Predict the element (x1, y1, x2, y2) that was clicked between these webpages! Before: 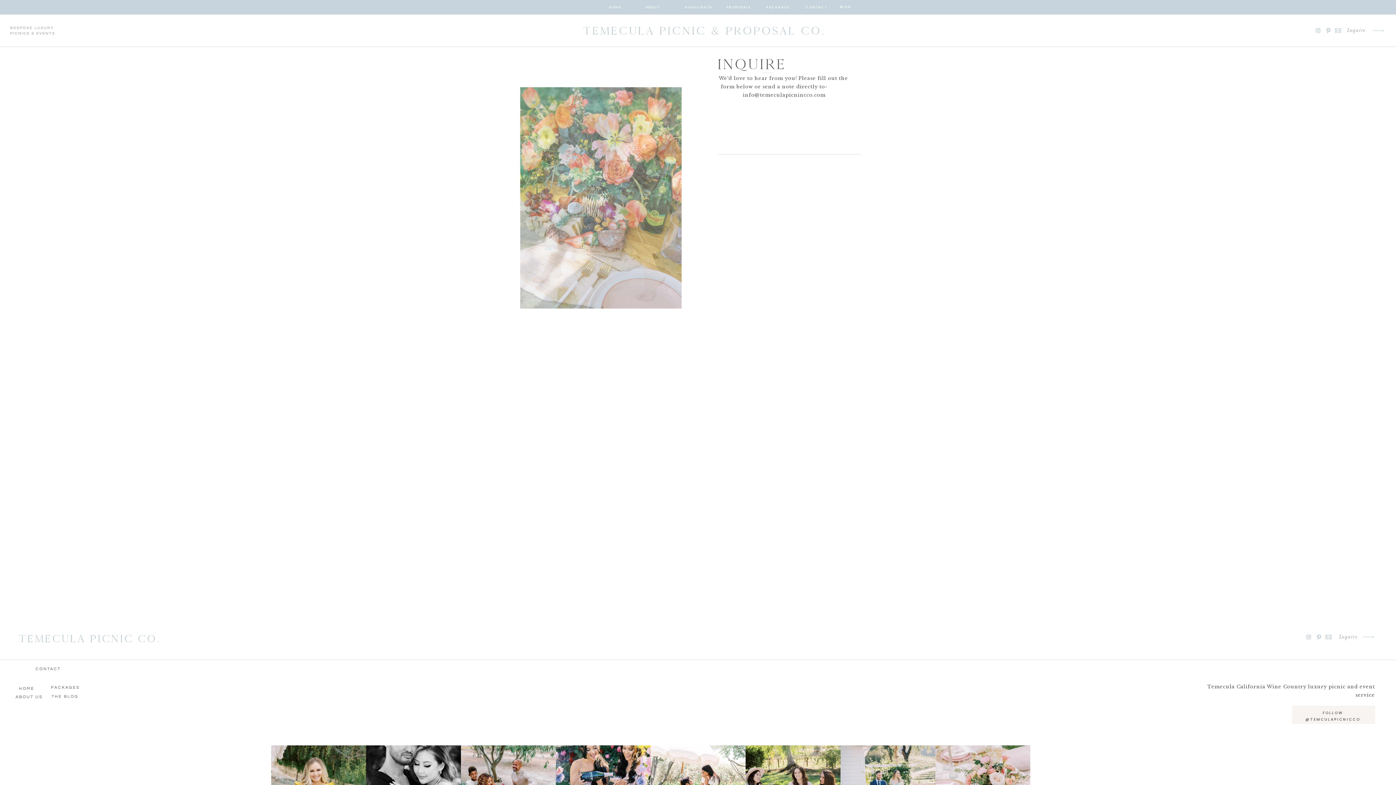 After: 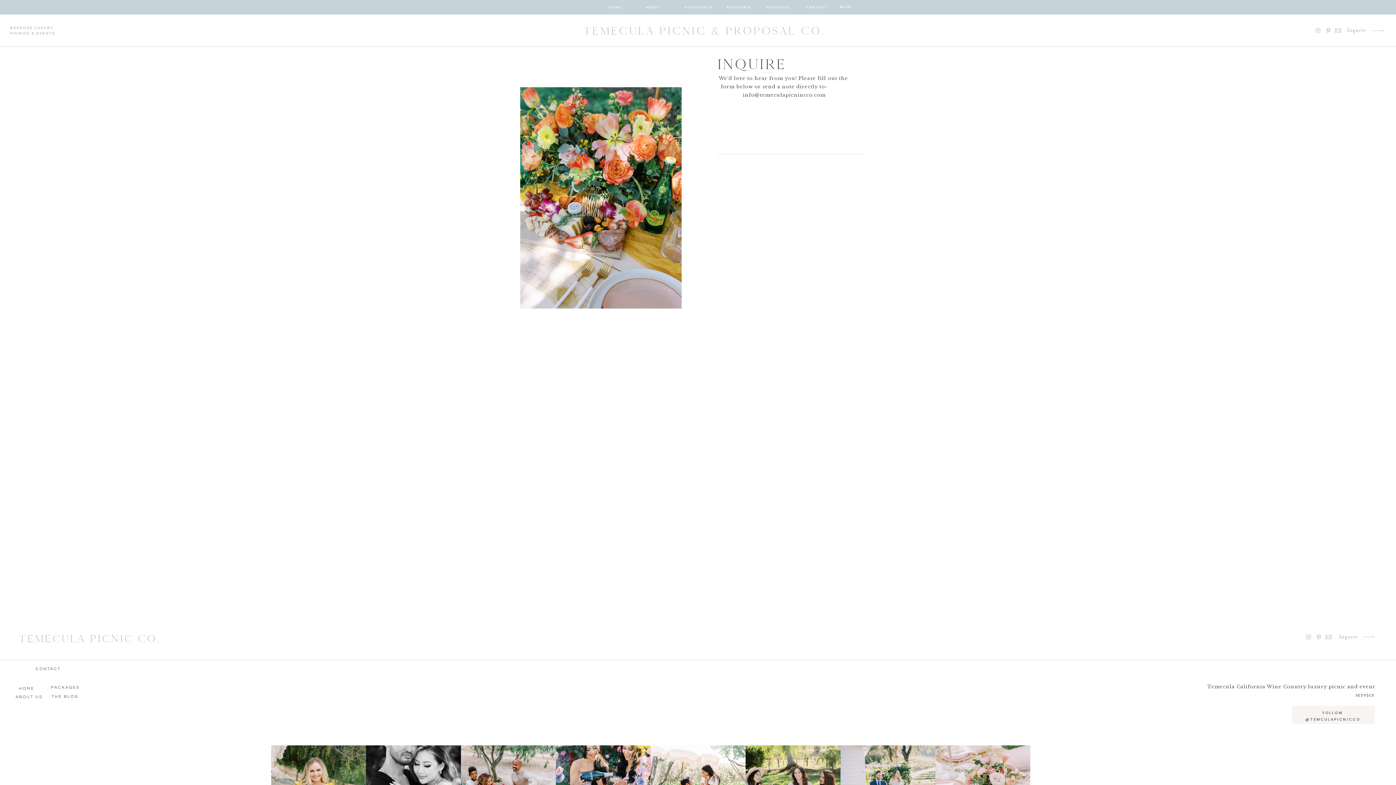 Action: bbox: (1326, 28, 1330, 33)